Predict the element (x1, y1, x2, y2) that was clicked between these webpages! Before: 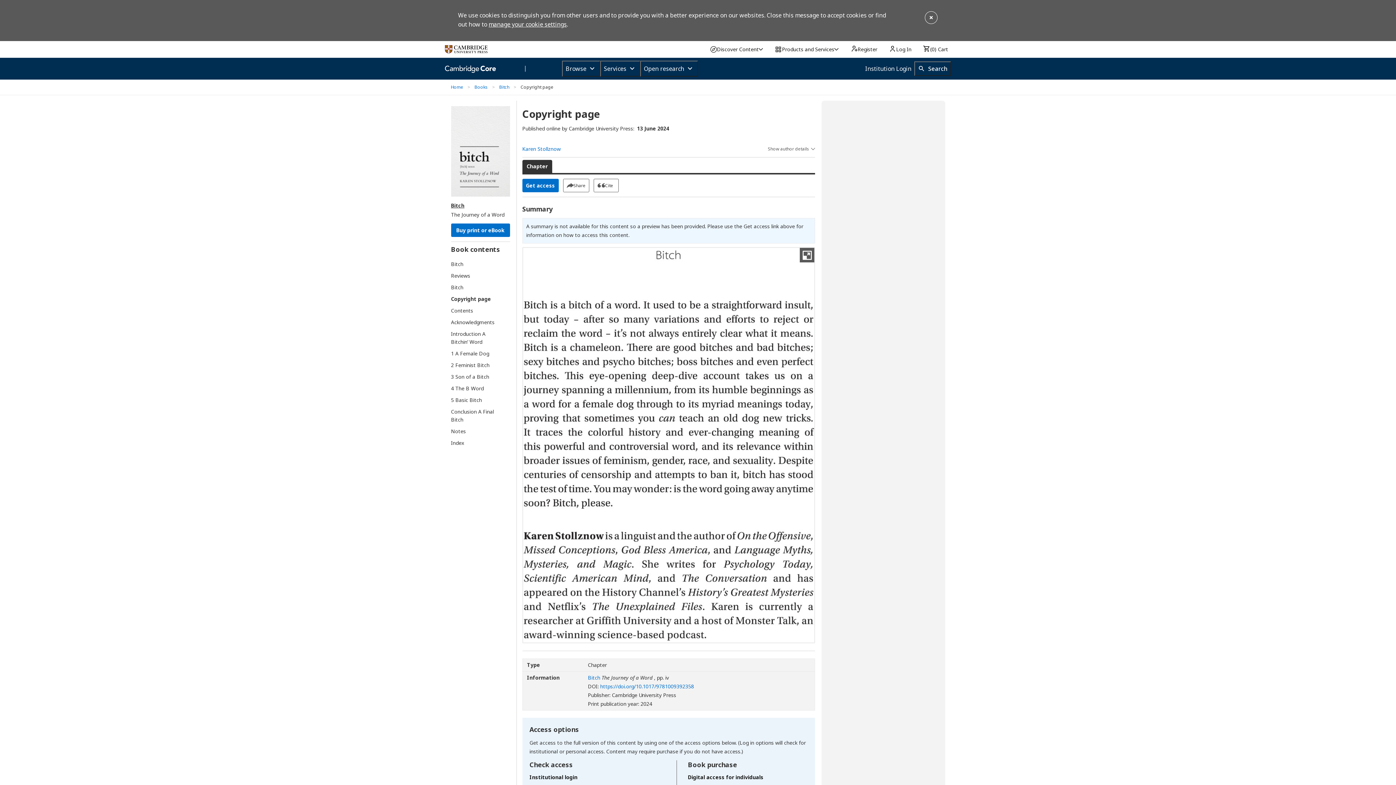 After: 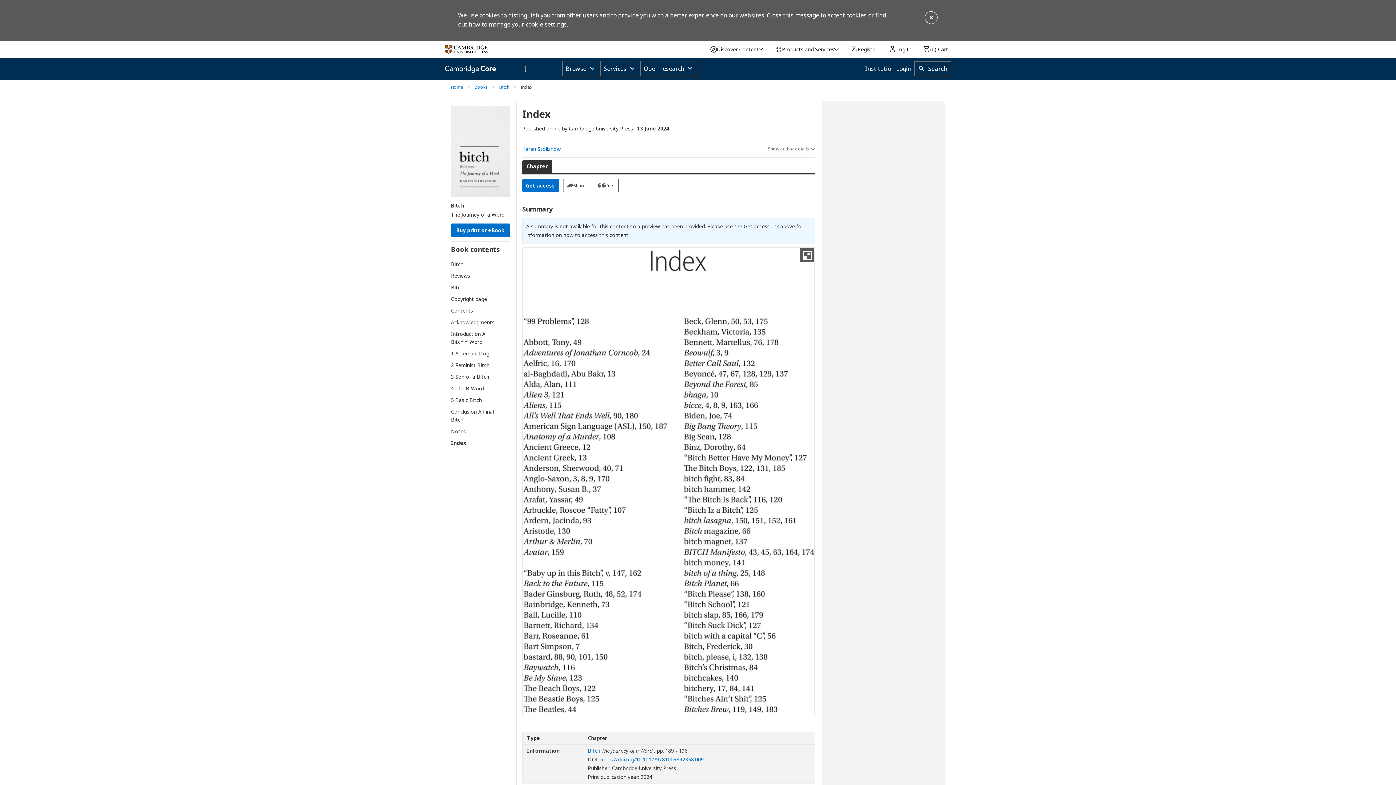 Action: label: Index bbox: (451, 439, 503, 447)